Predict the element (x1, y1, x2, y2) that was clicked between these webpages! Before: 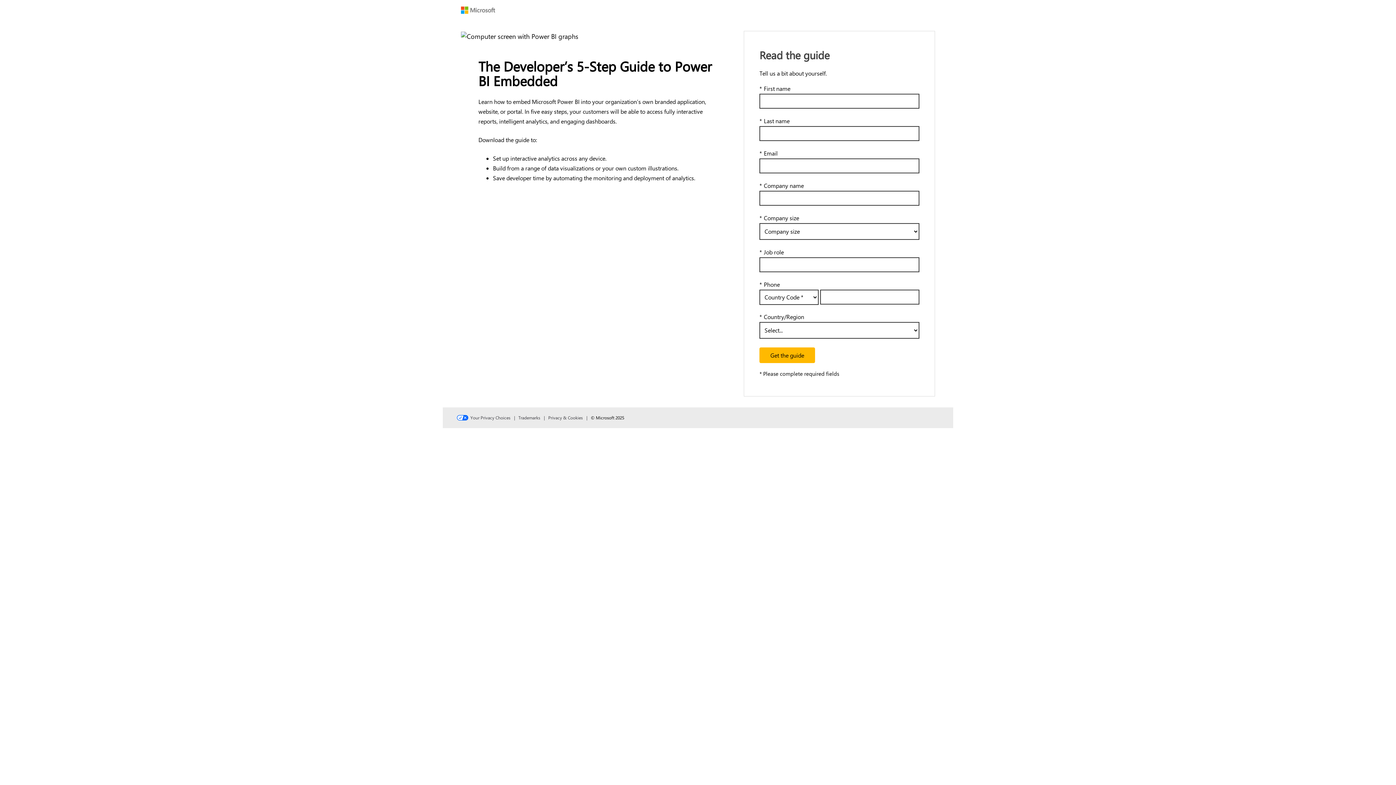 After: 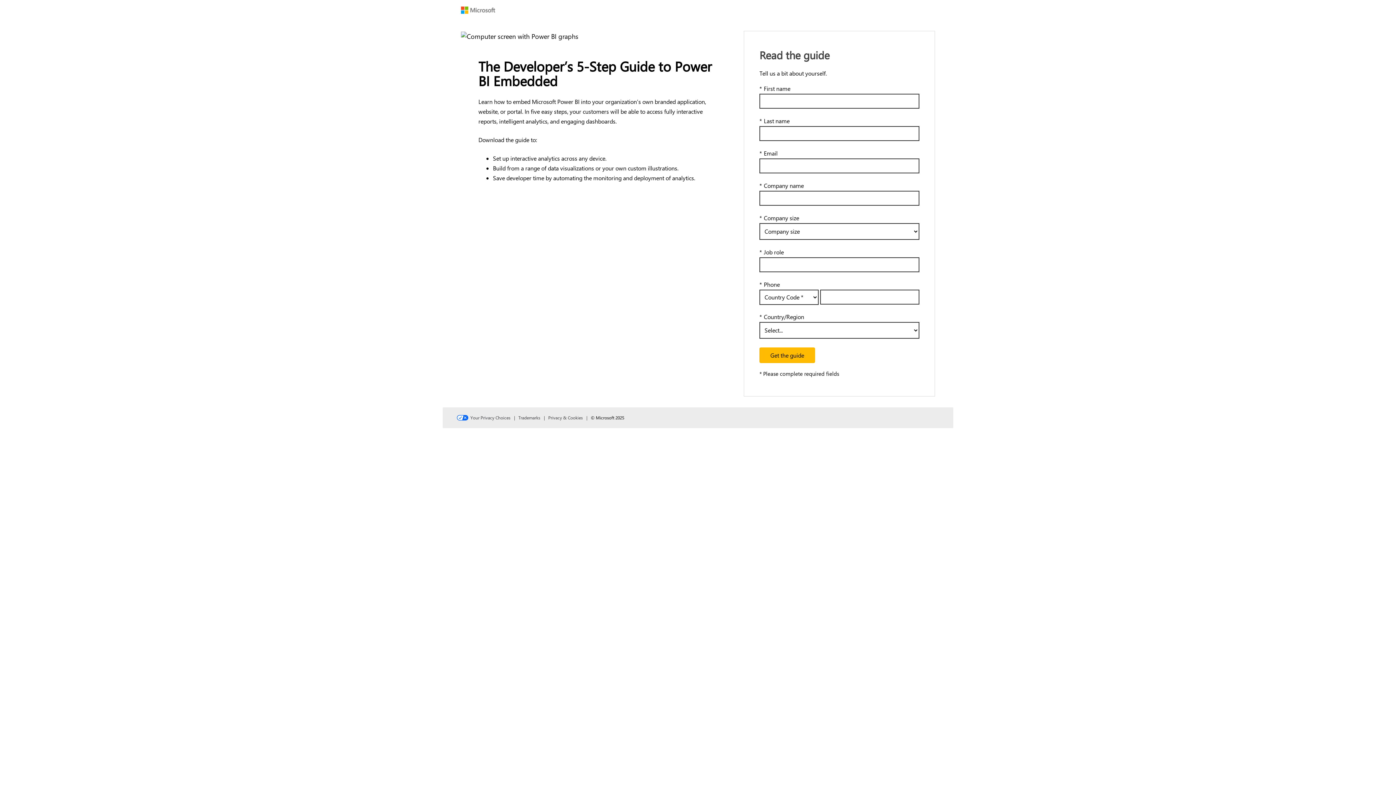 Action: bbox: (548, 414, 589, 420) label: Privacy & Cookies